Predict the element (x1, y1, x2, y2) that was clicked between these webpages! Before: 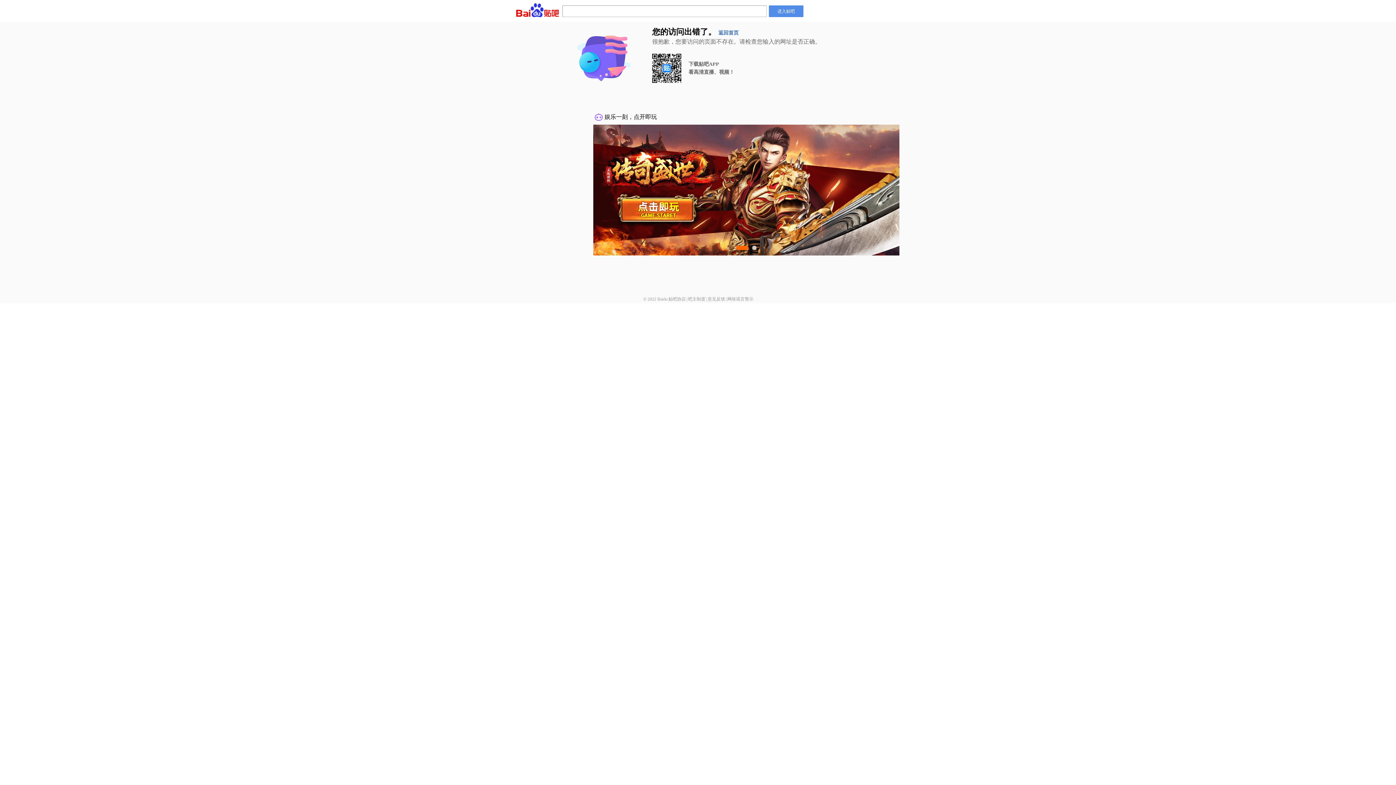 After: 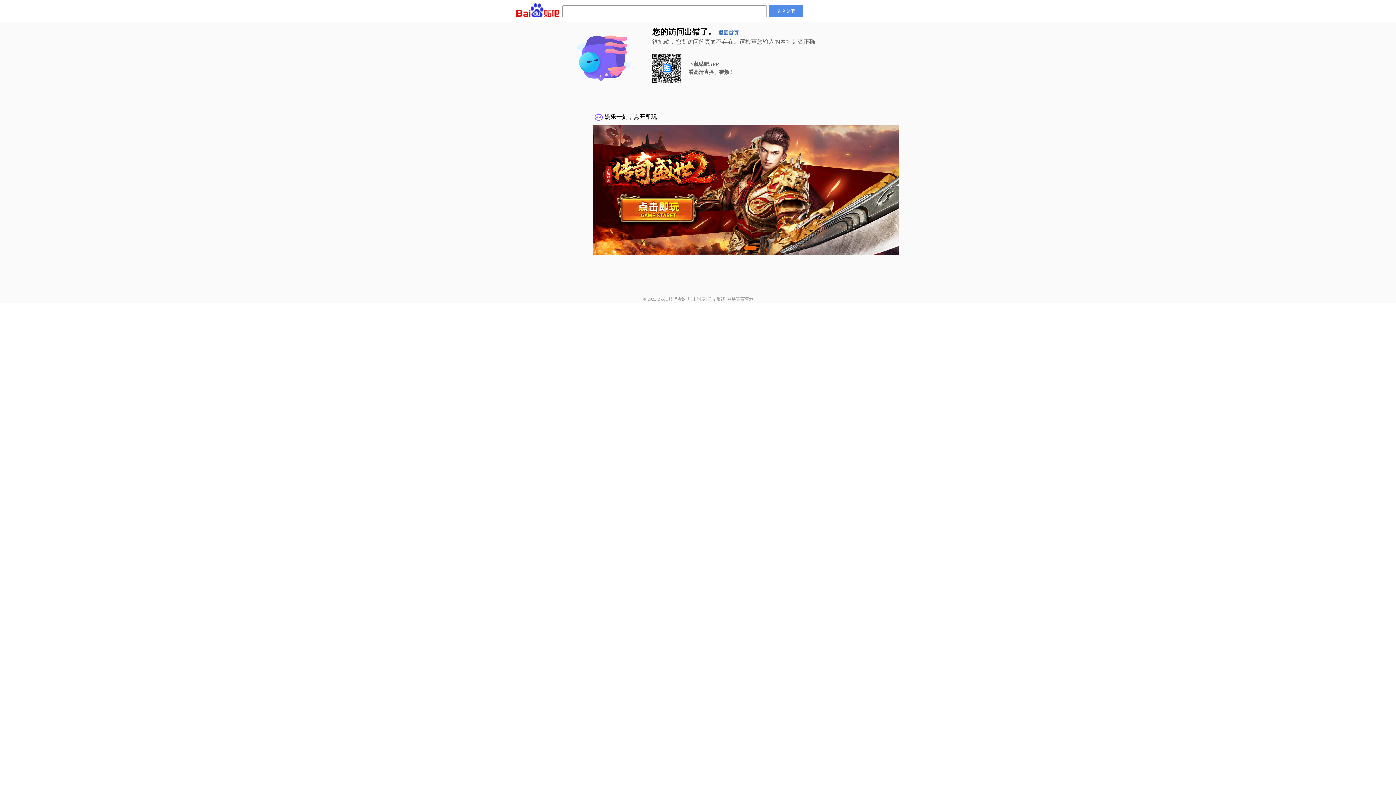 Action: bbox: (727, 296, 753, 301) label: 网络谣言警示